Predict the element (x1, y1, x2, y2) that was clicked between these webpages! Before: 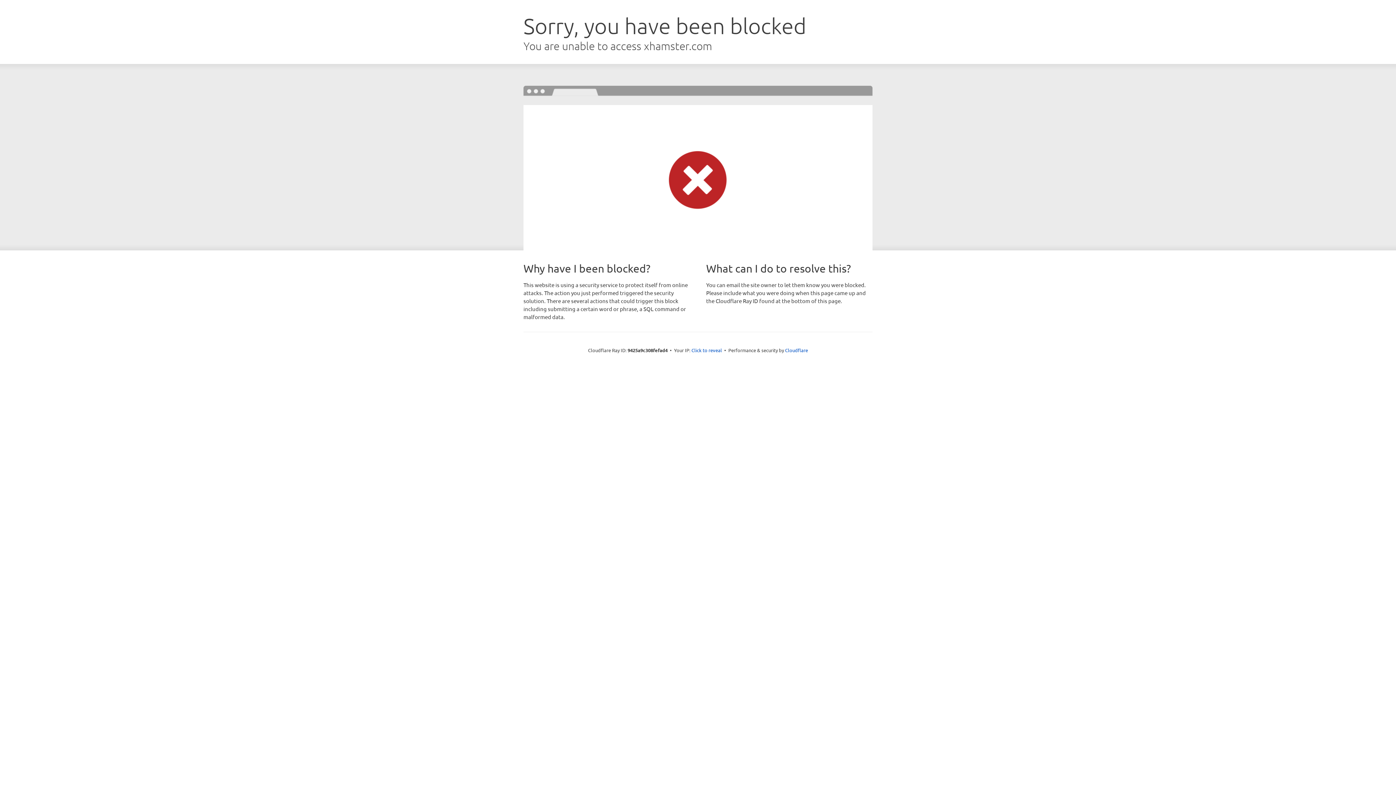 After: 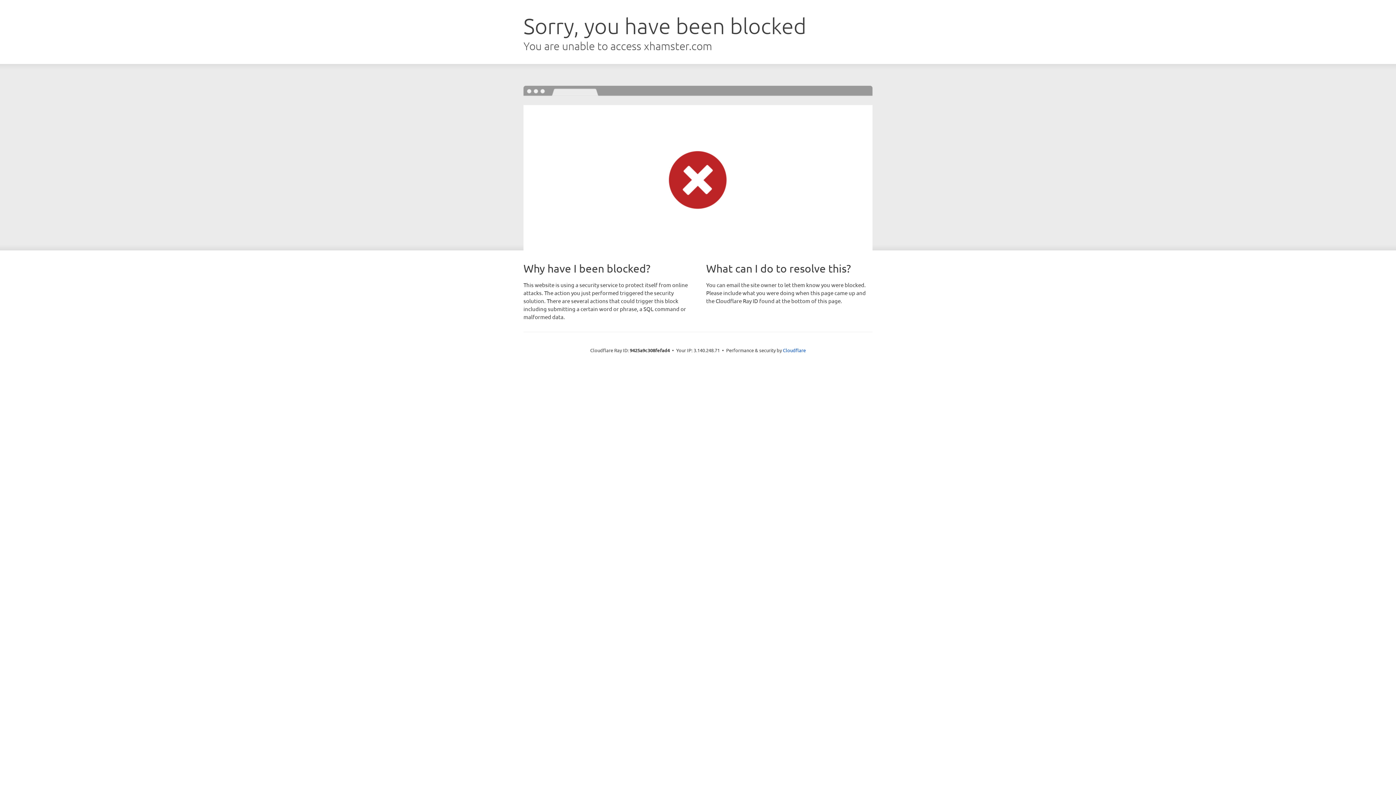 Action: bbox: (691, 346, 722, 353) label: Click to reveal